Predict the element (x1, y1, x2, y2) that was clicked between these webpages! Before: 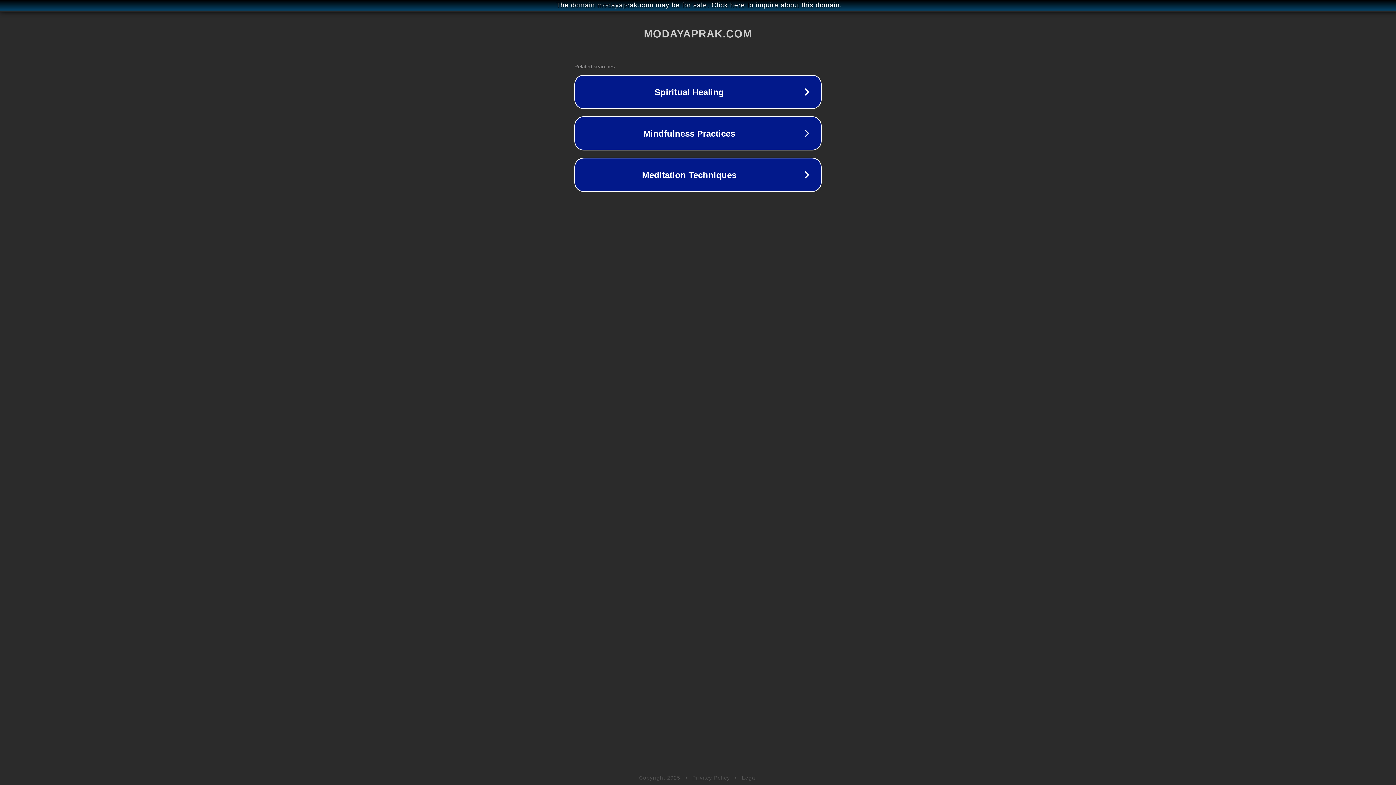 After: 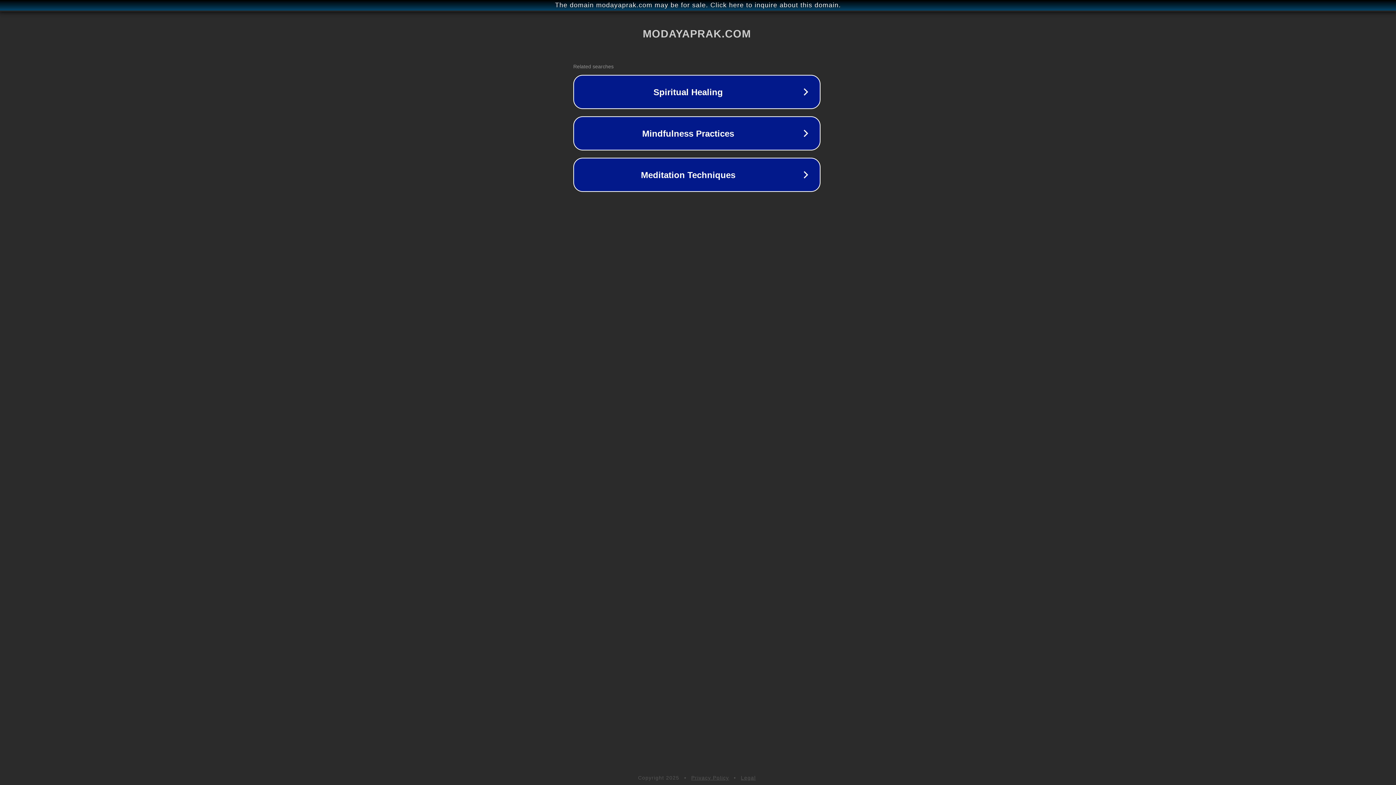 Action: label: The domain modayaprak.com may be for sale. Click here to inquire about this domain. bbox: (1, 1, 1397, 9)